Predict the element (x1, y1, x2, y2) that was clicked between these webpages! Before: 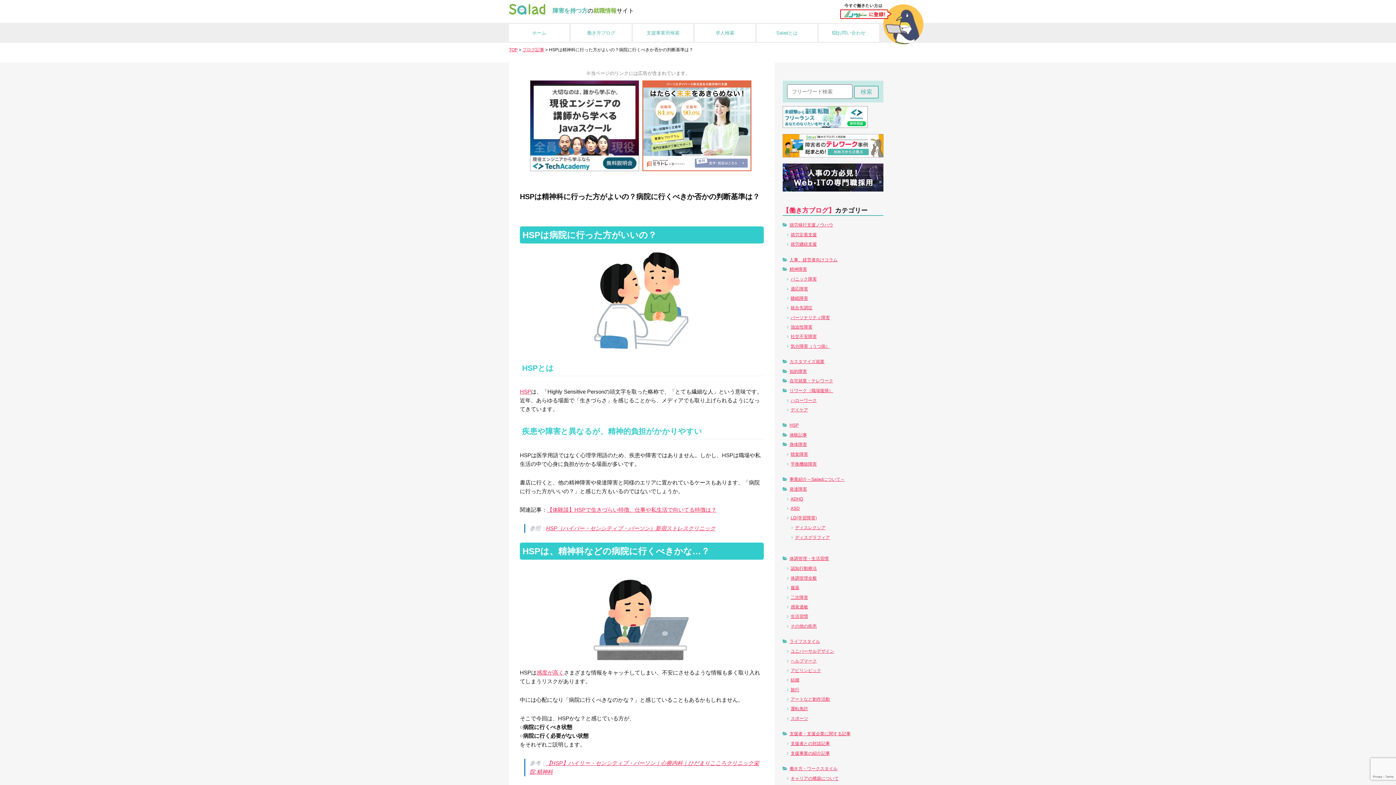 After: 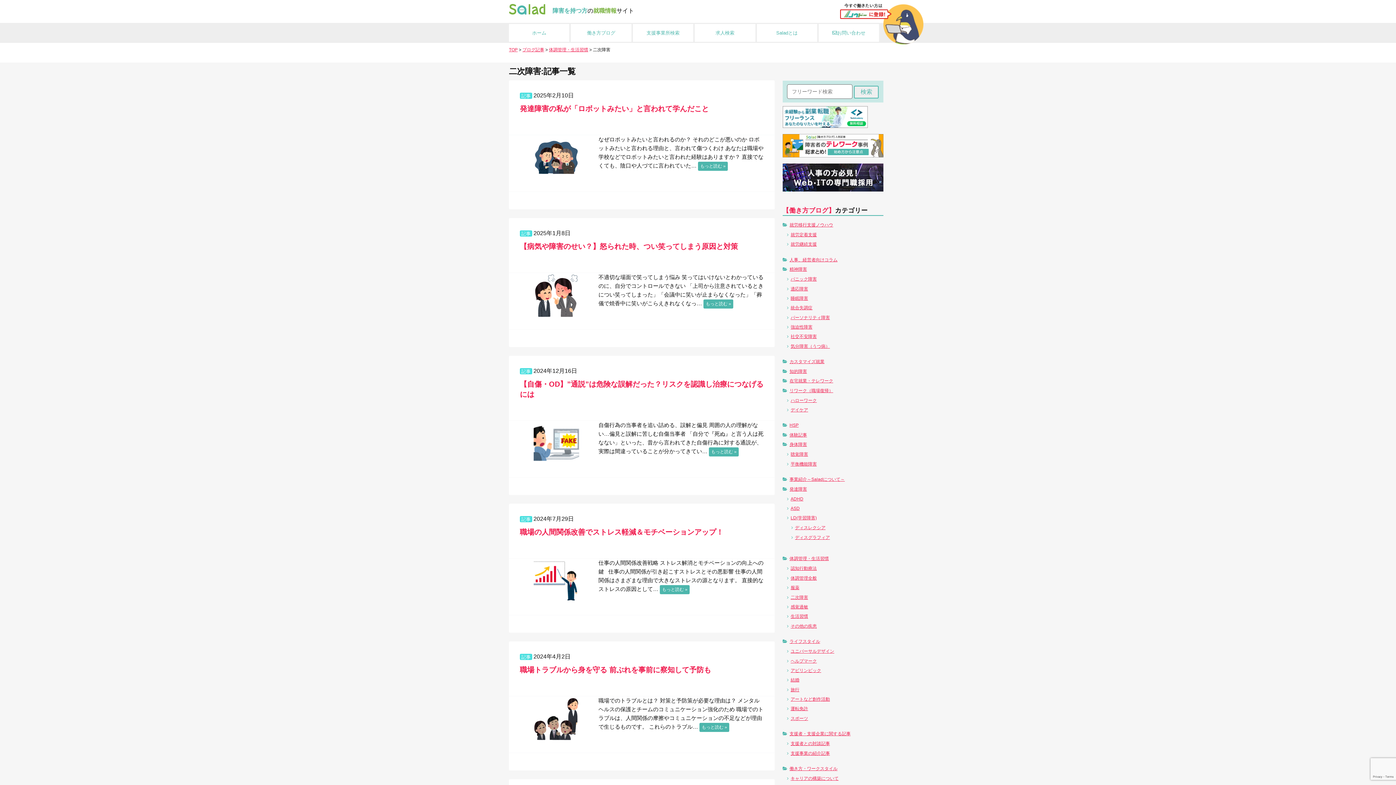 Action: bbox: (790, 595, 808, 600) label: 二次障害